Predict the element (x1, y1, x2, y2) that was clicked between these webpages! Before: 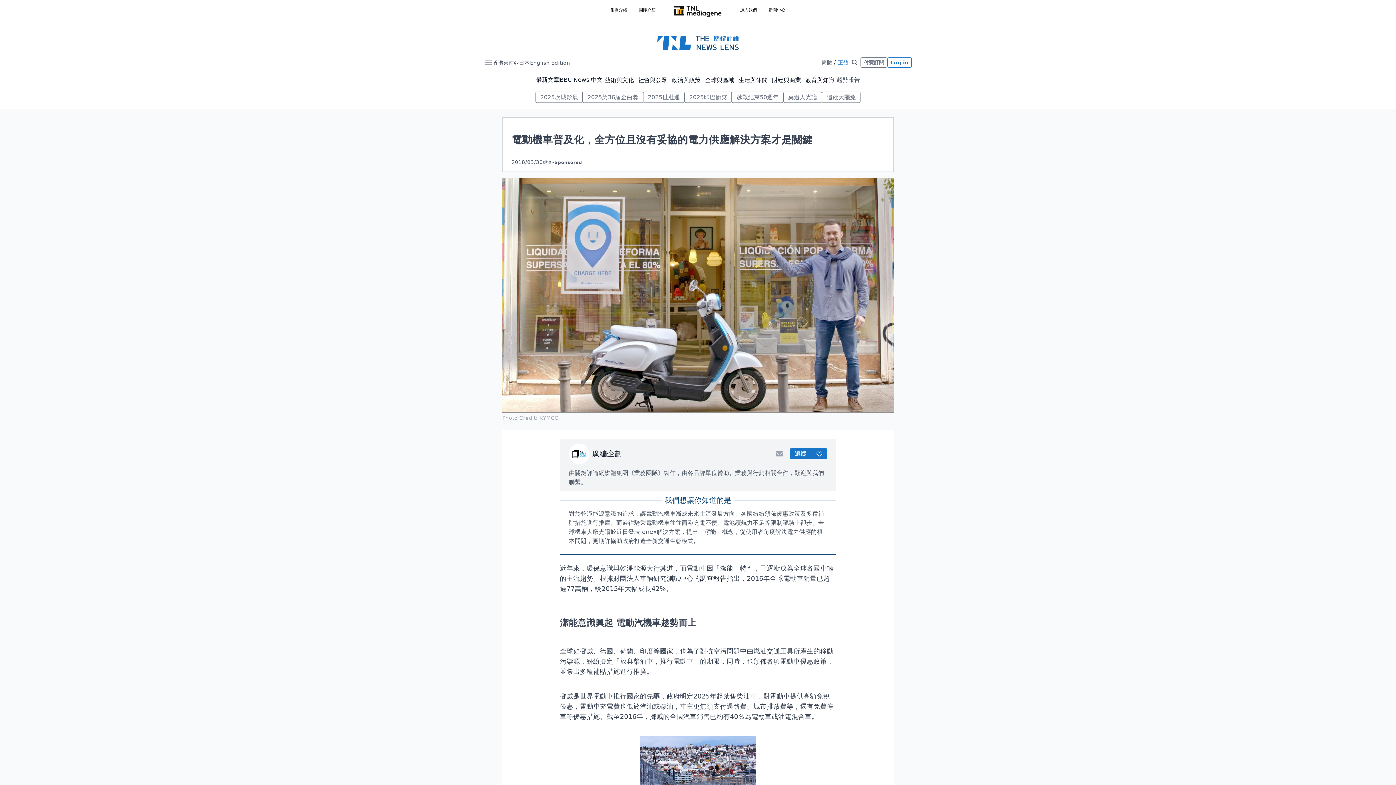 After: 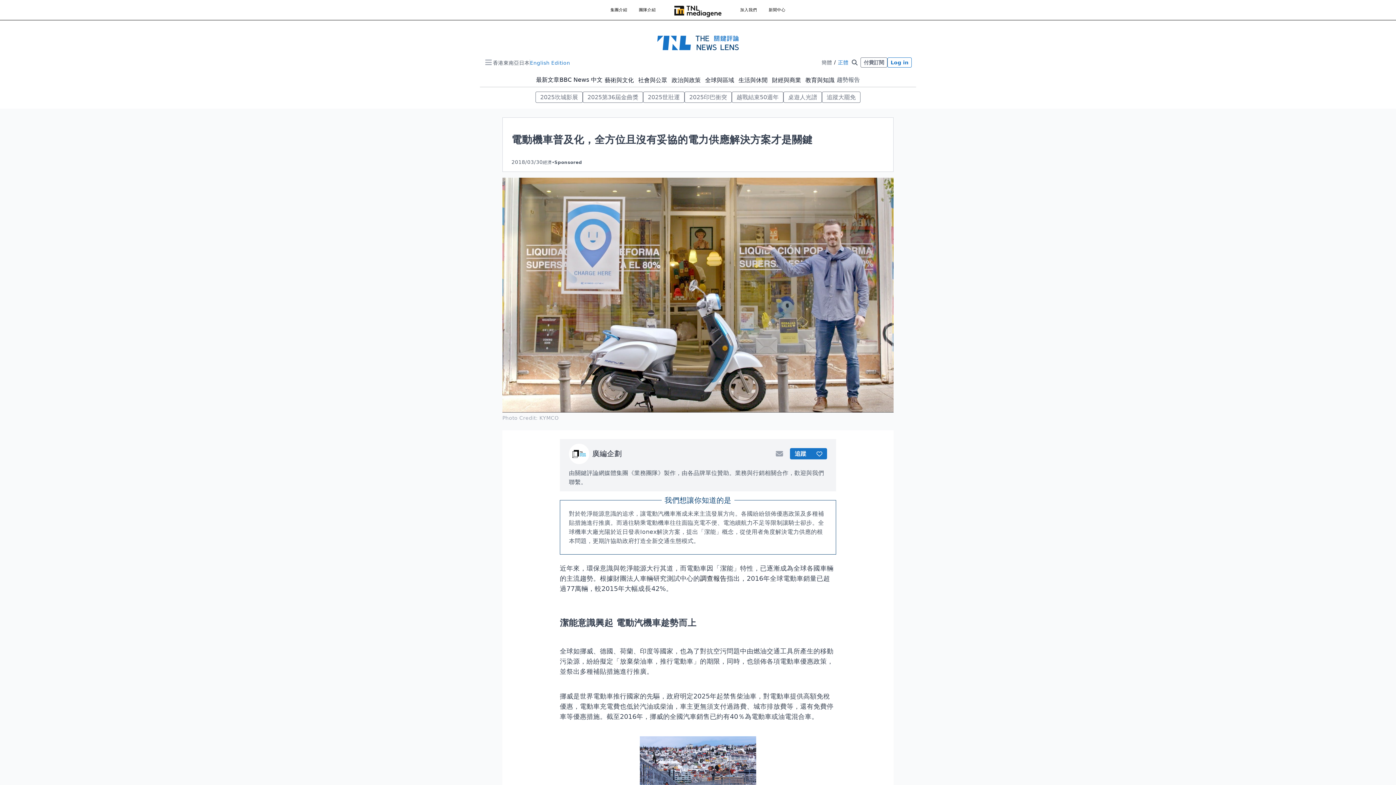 Action: bbox: (530, 59, 570, 65) label: English Edition